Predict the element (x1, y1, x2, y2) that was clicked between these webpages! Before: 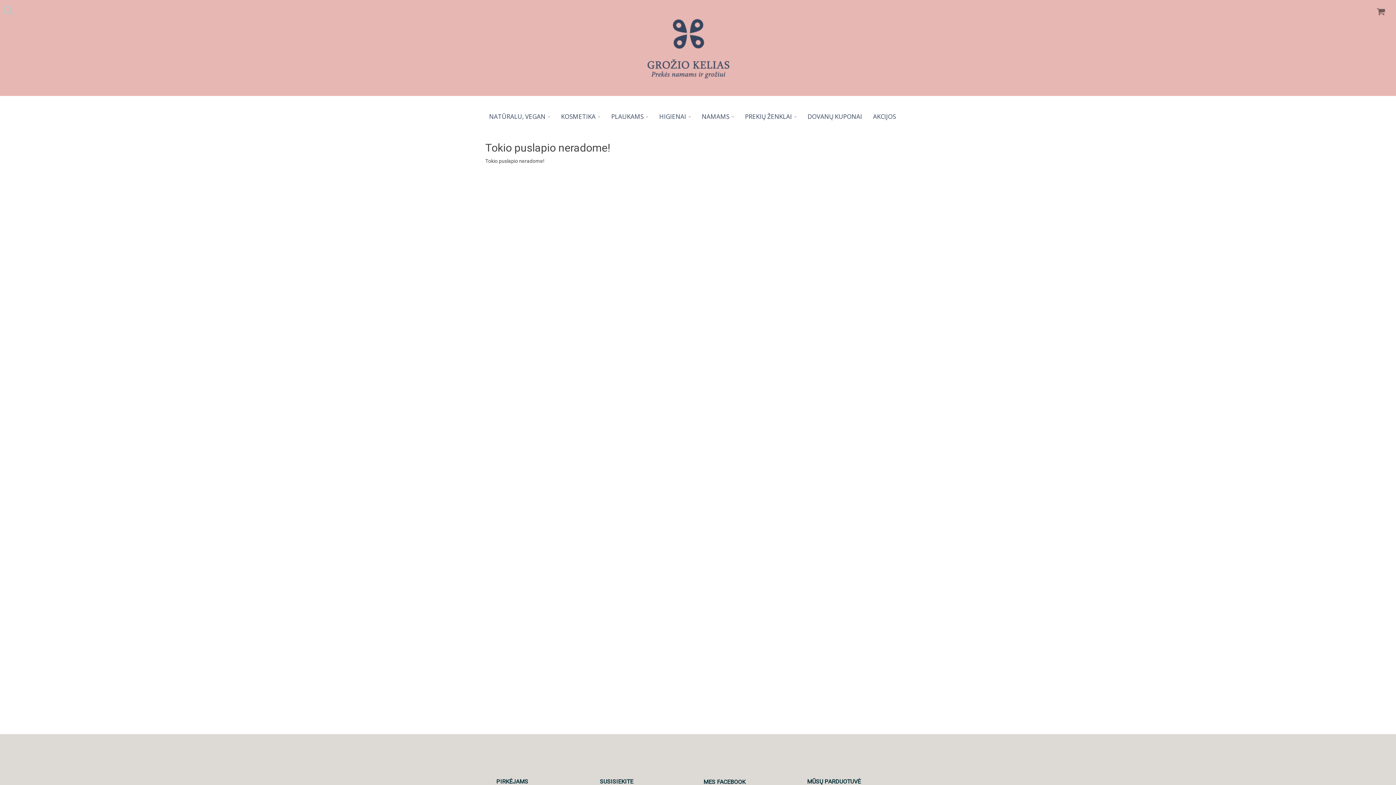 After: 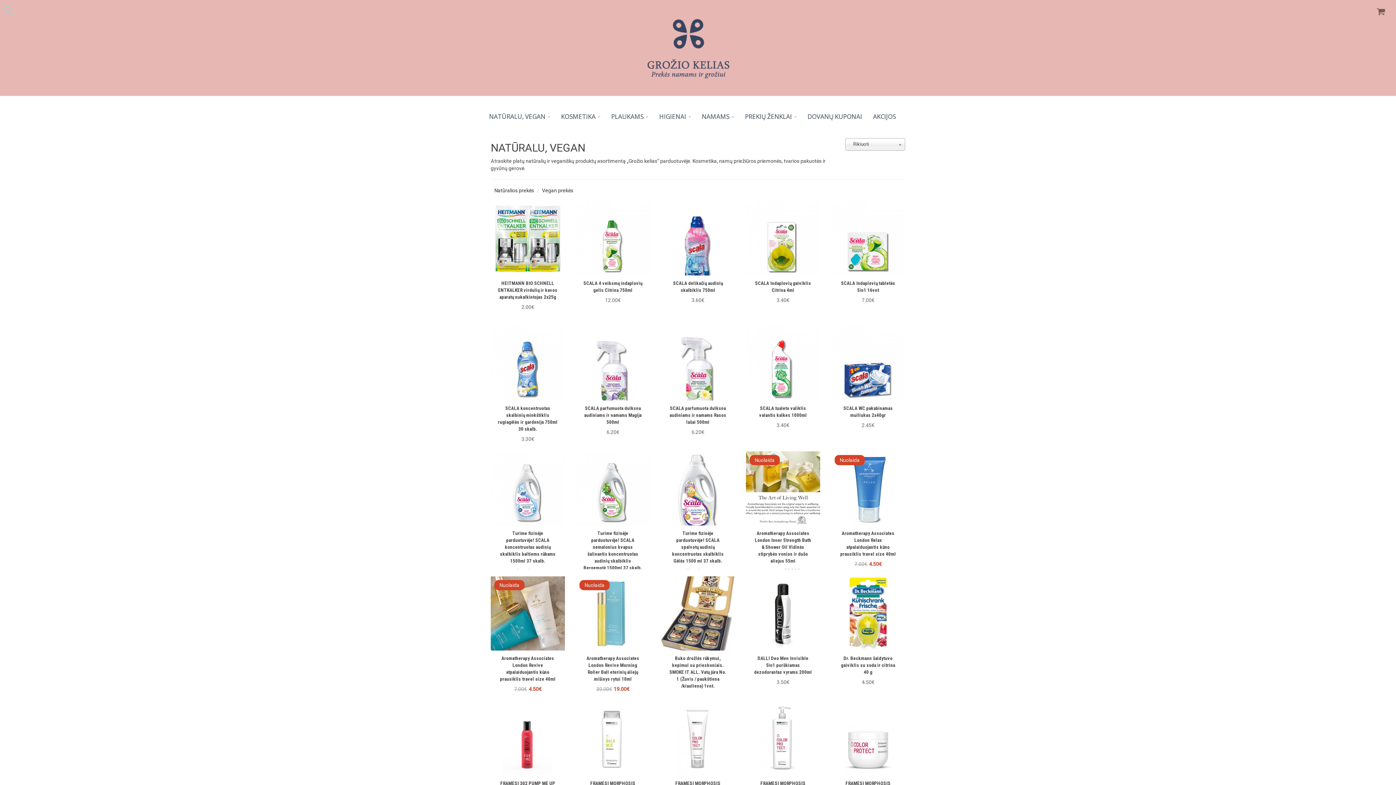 Action: bbox: (483, 109, 555, 124) label: NATŪRALU, VEGAN